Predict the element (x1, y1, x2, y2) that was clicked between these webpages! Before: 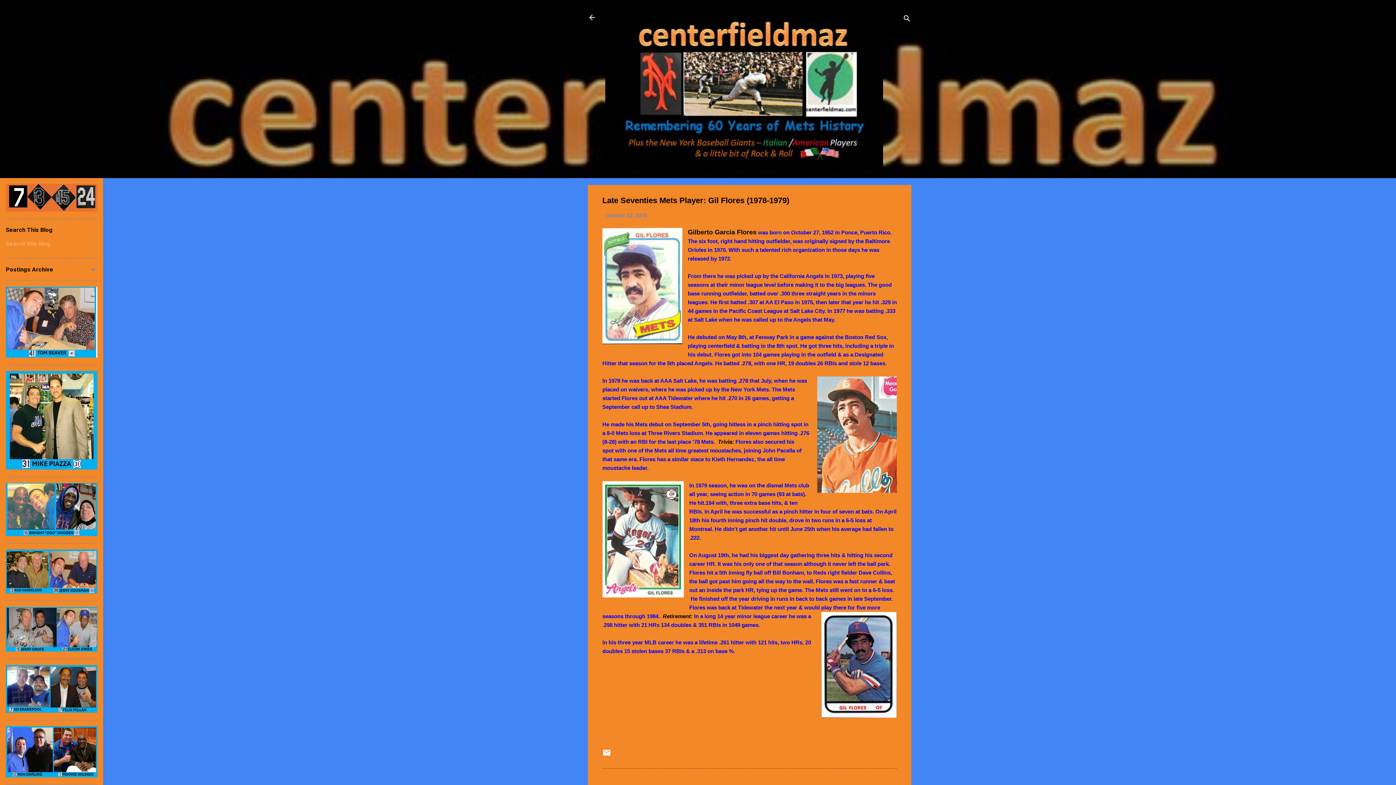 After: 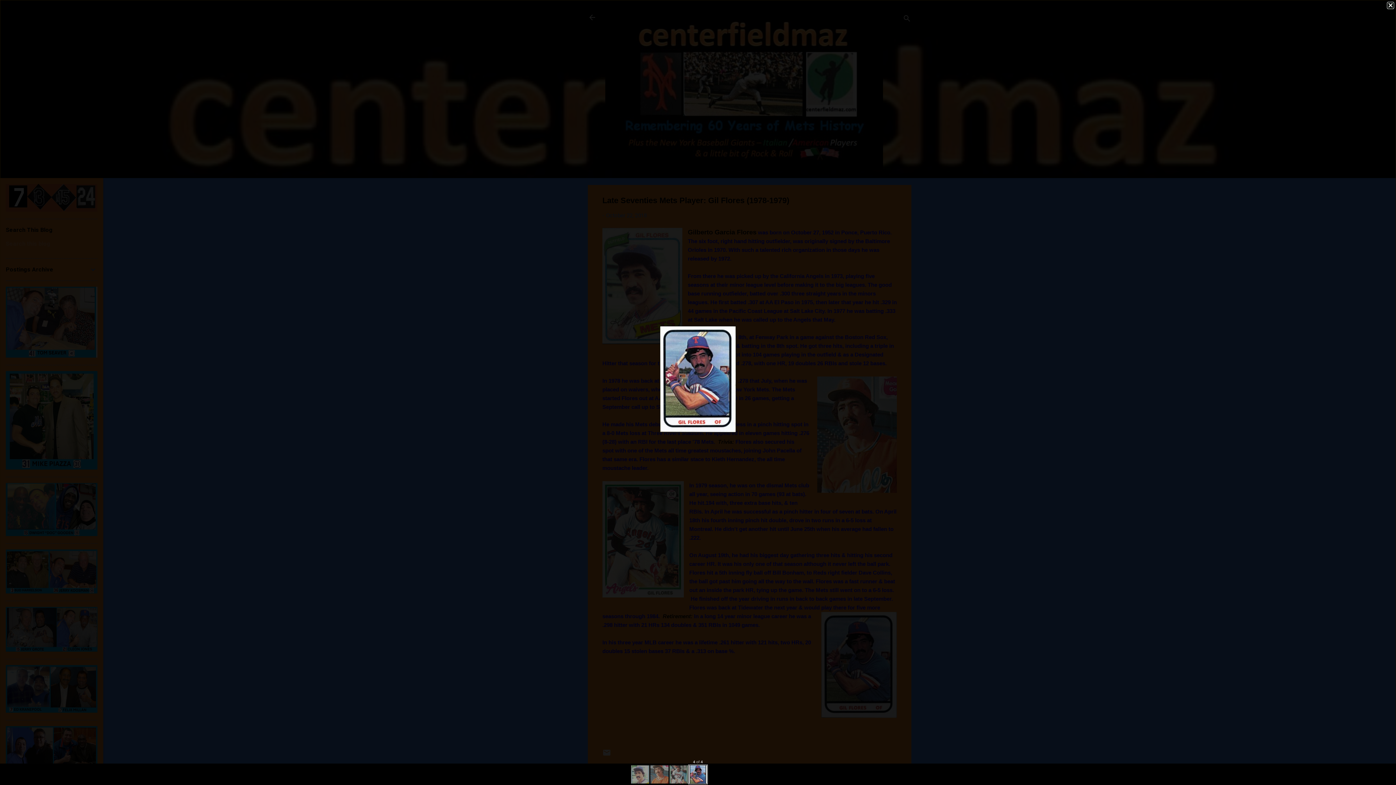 Action: bbox: (821, 612, 897, 720)